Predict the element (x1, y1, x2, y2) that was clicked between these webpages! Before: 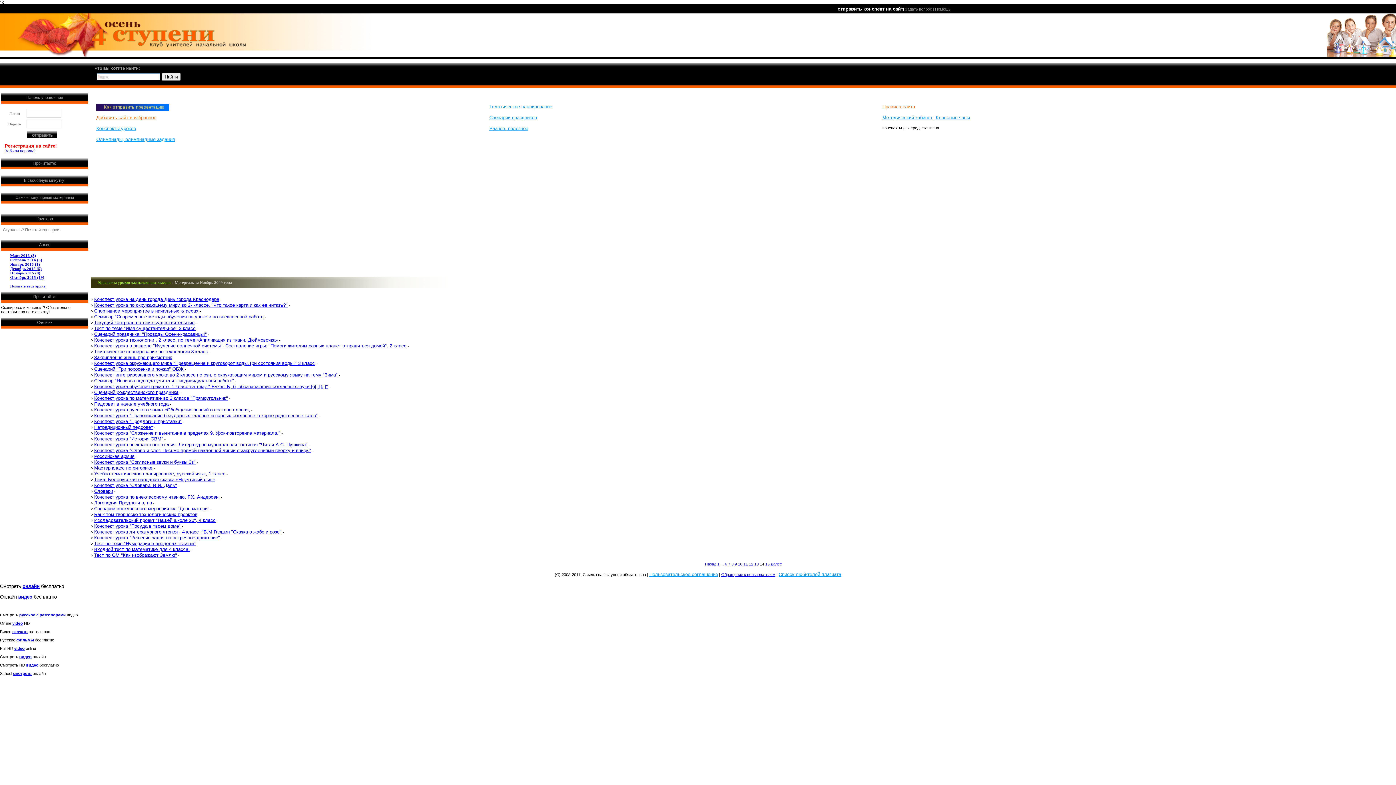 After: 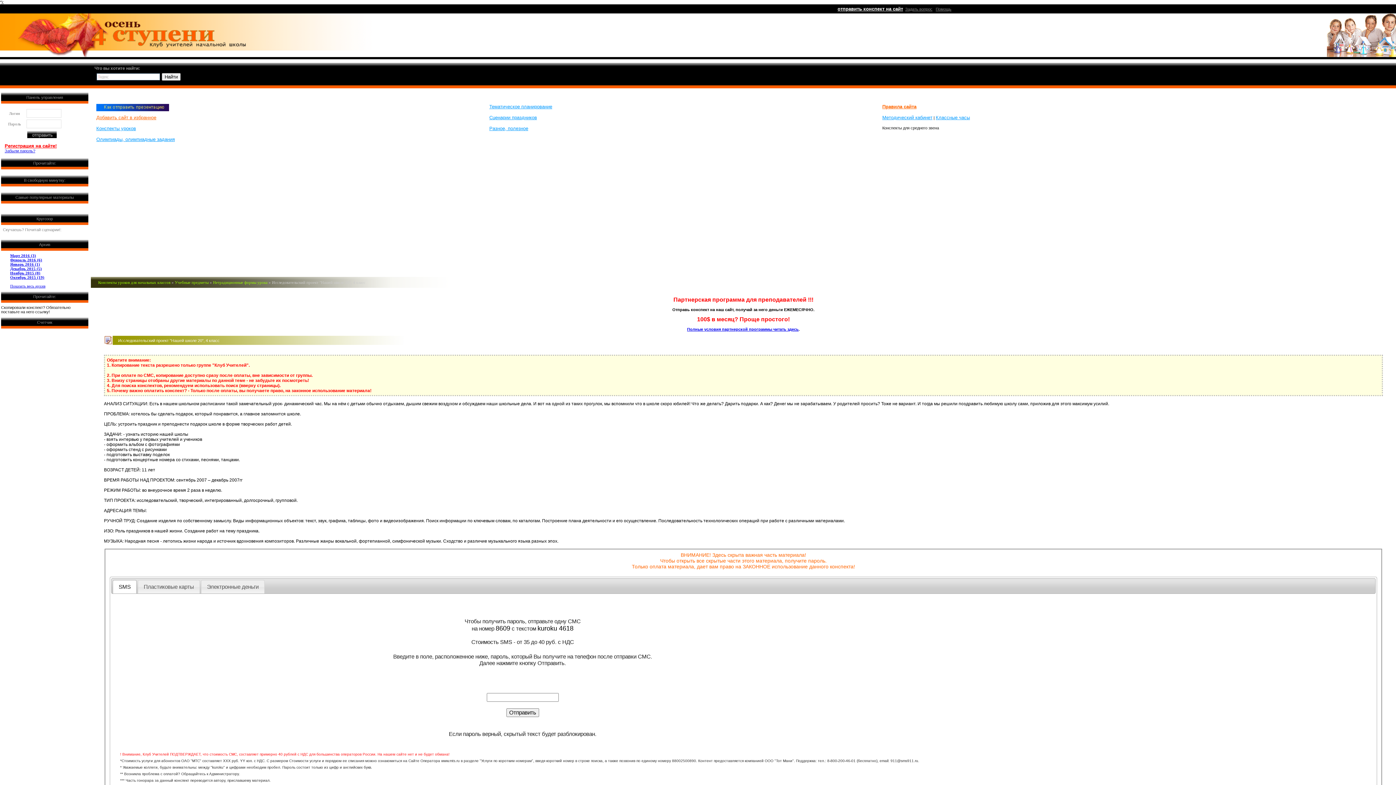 Action: label: Исследовательский проект "Нашей школе 20", 4 класс bbox: (94, 518, 215, 522)